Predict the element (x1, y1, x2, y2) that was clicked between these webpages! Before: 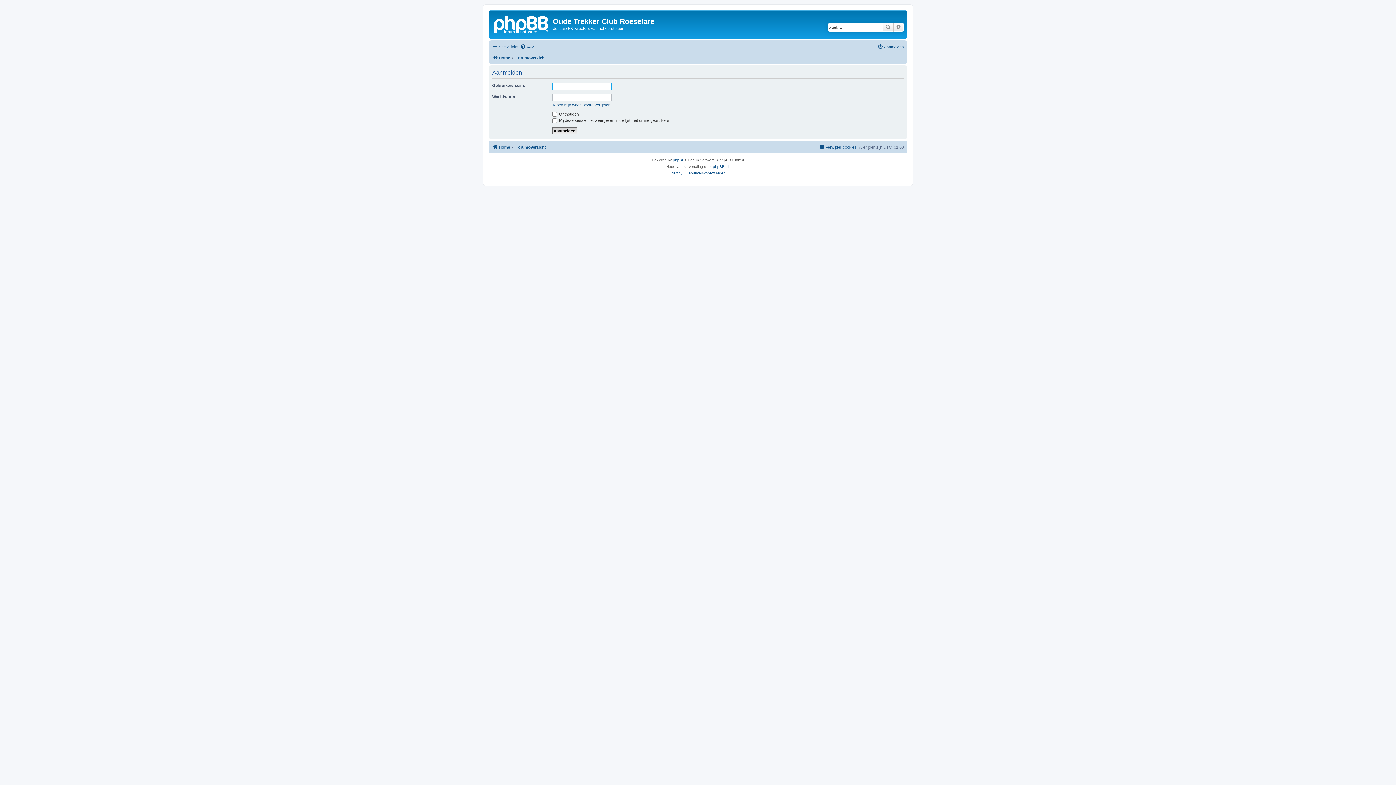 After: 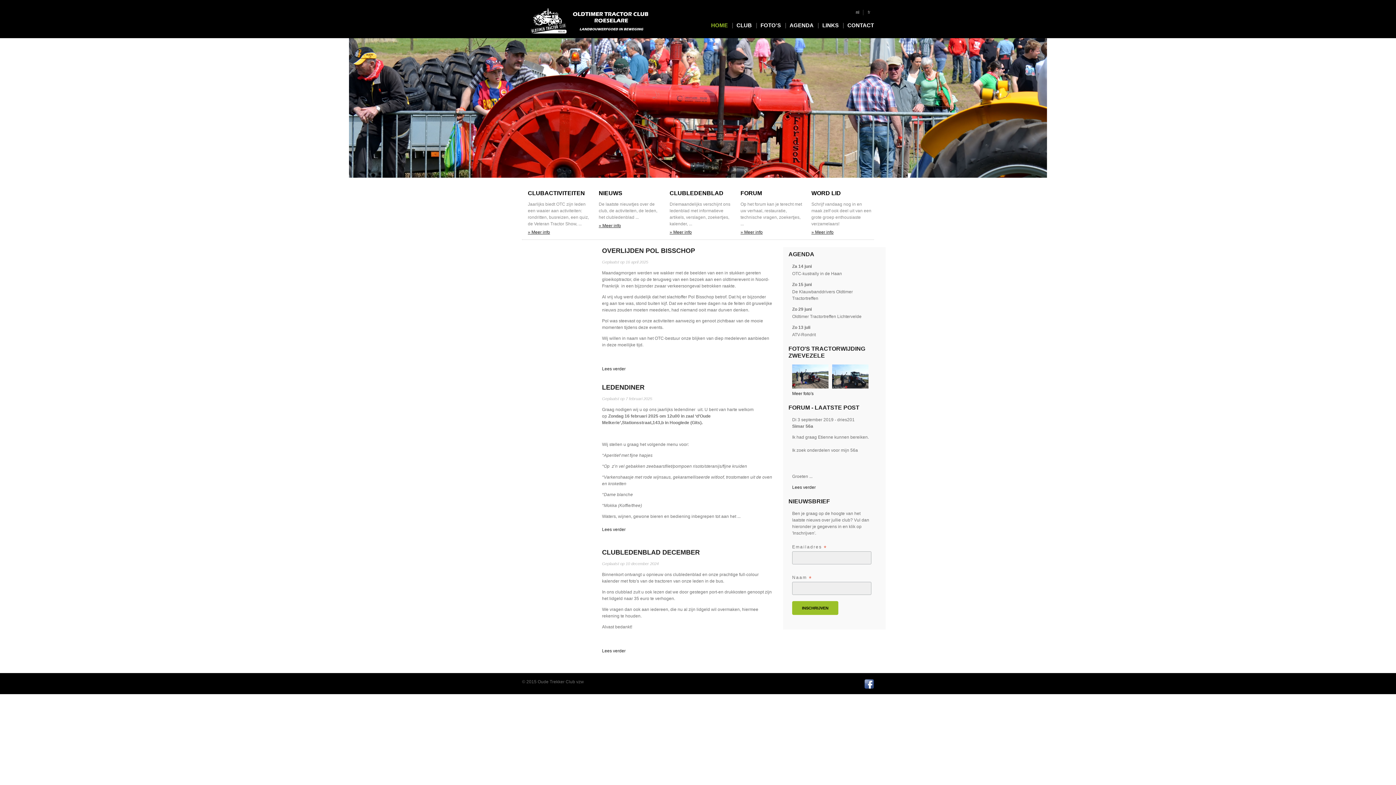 Action: bbox: (490, 12, 553, 35)